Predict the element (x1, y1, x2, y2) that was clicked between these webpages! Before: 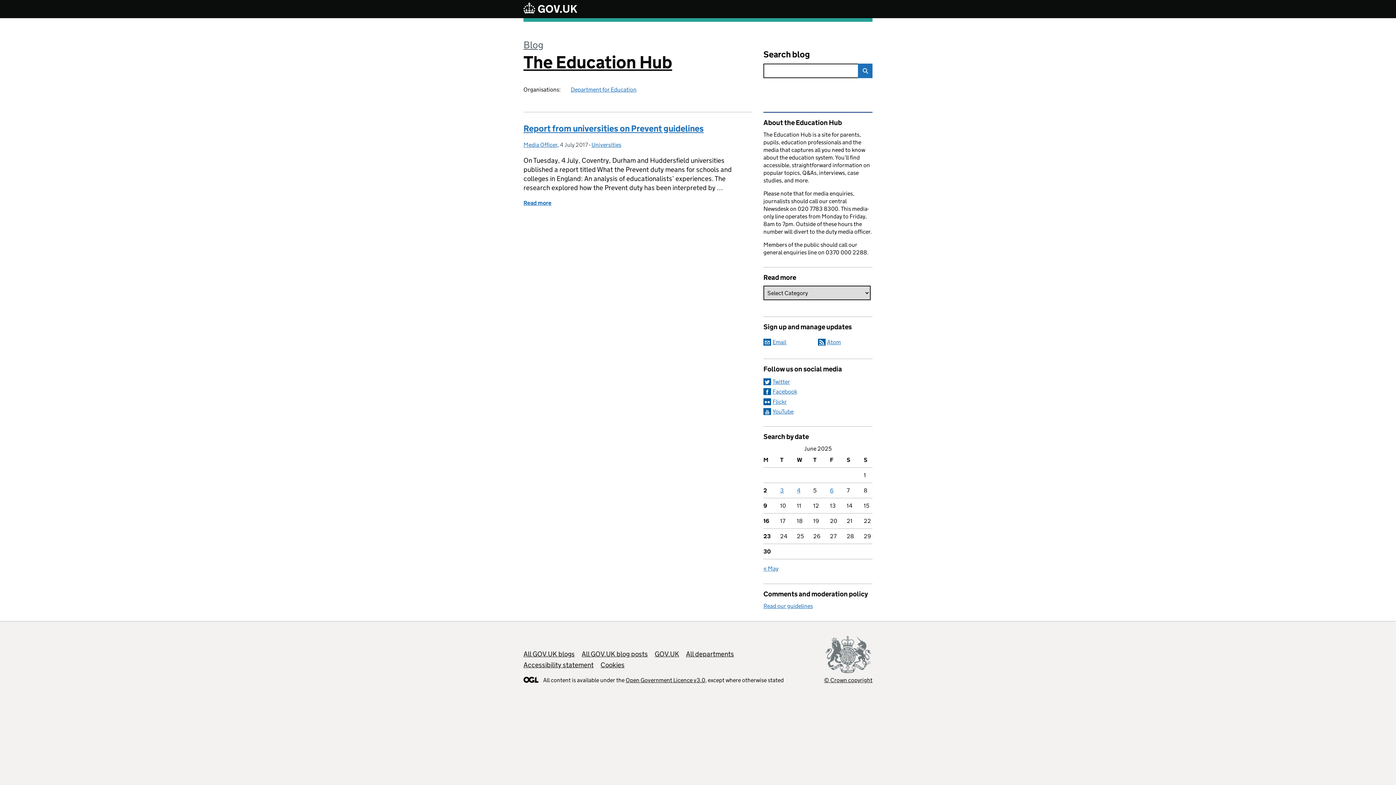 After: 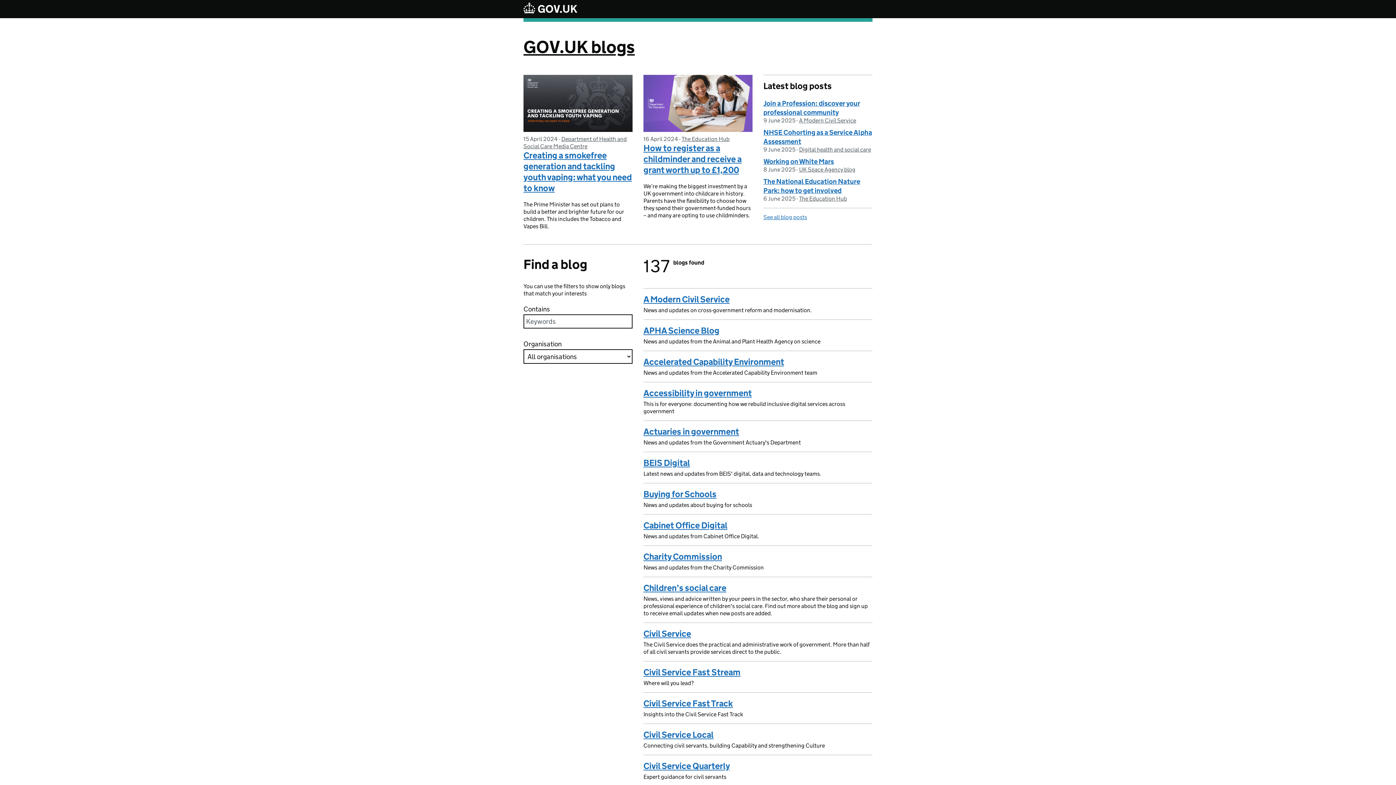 Action: bbox: (523, 38, 543, 50) label: Blog